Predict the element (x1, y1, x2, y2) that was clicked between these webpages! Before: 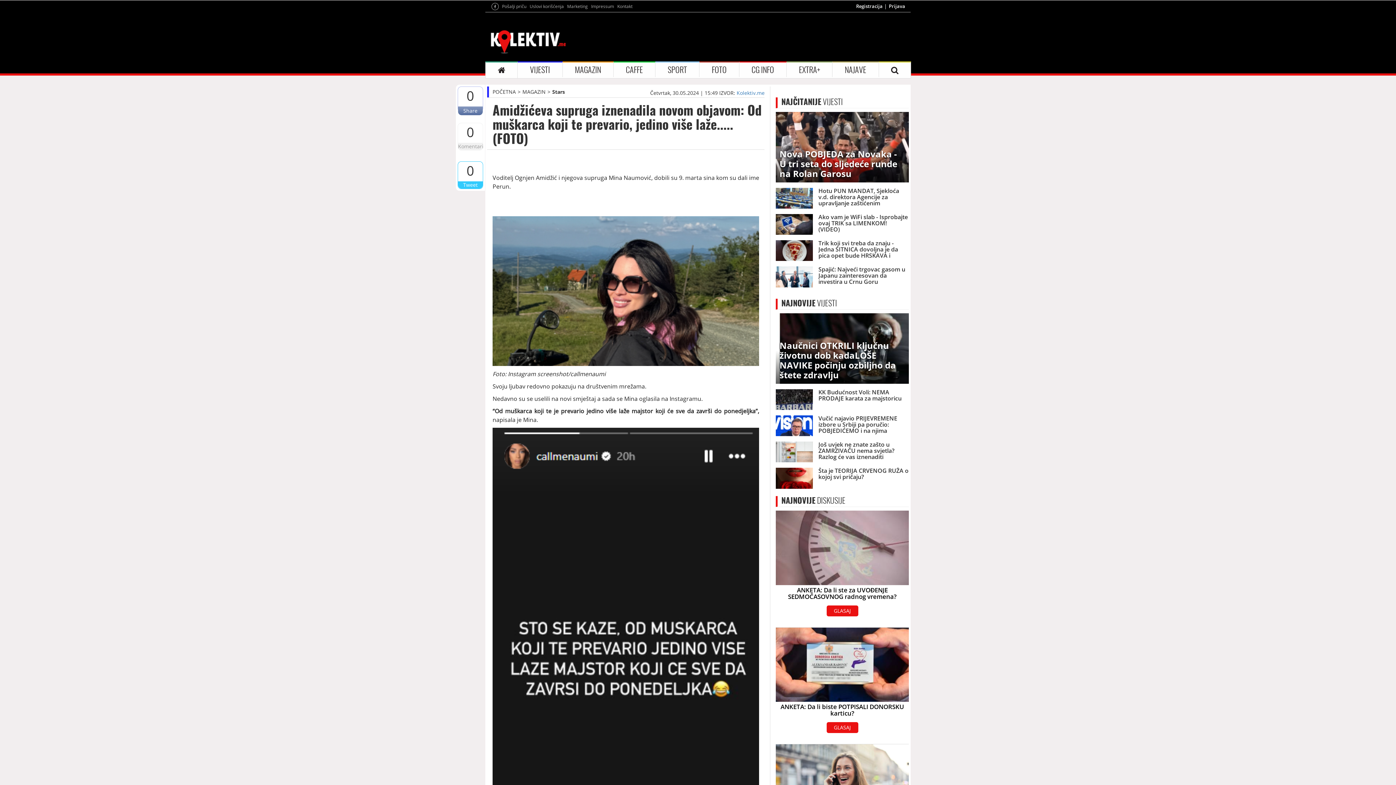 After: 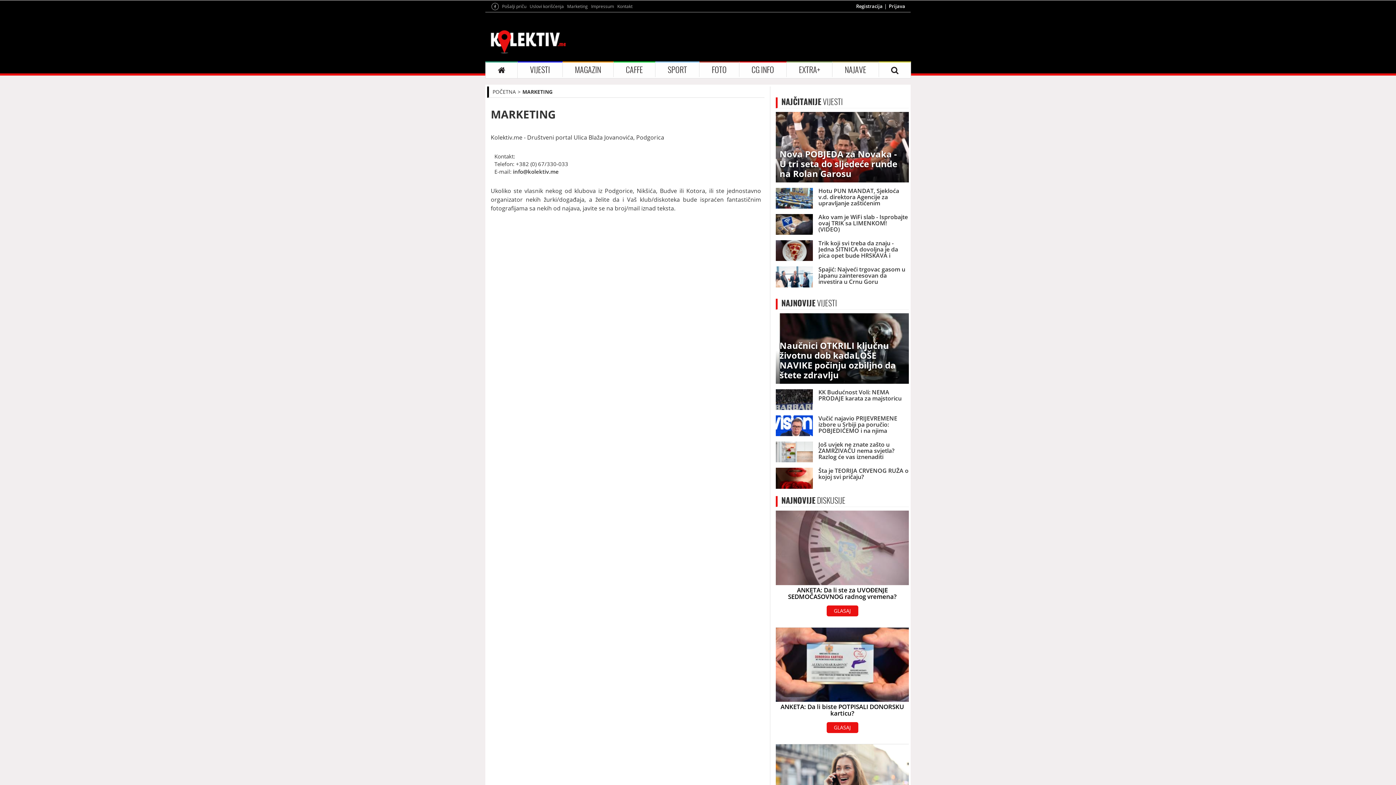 Action: bbox: (567, 3, 588, 9) label: Marketing